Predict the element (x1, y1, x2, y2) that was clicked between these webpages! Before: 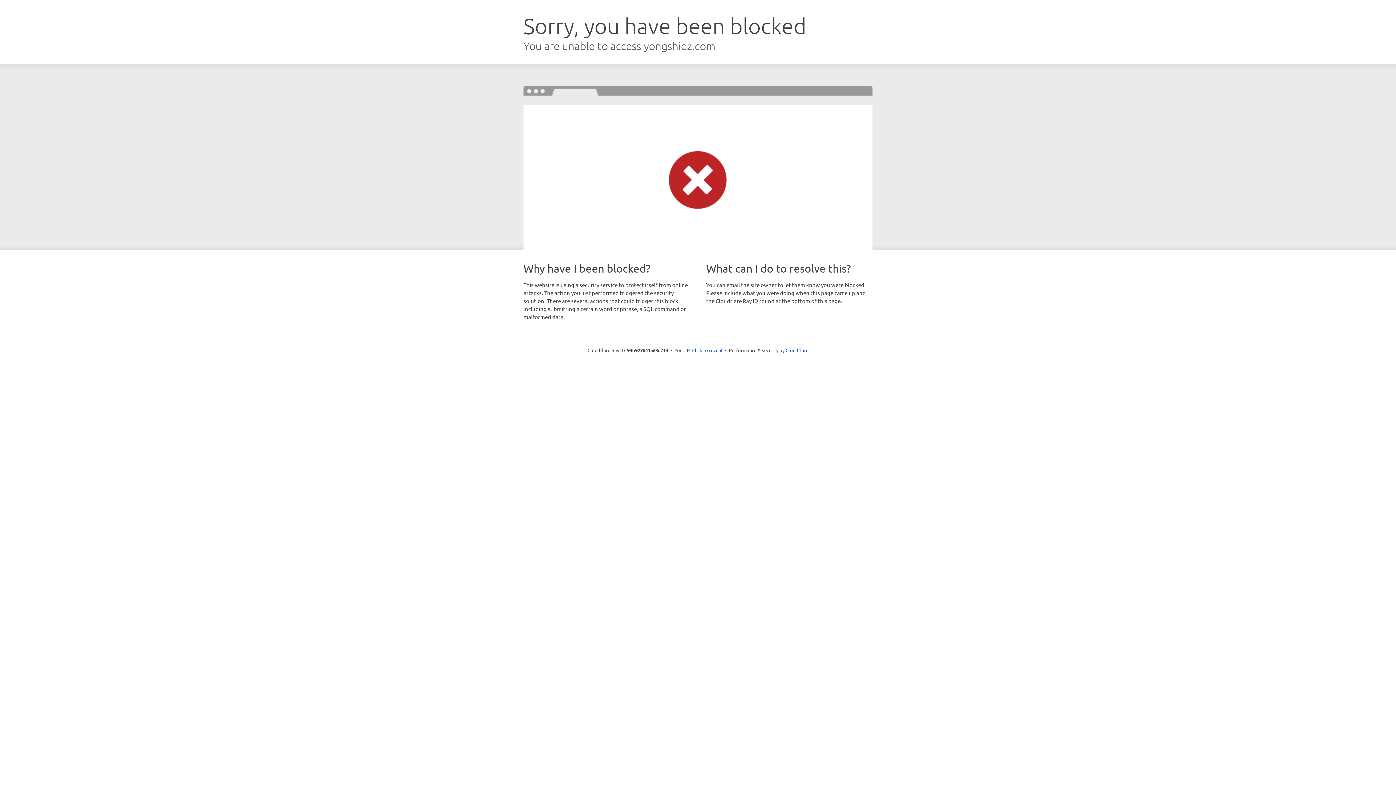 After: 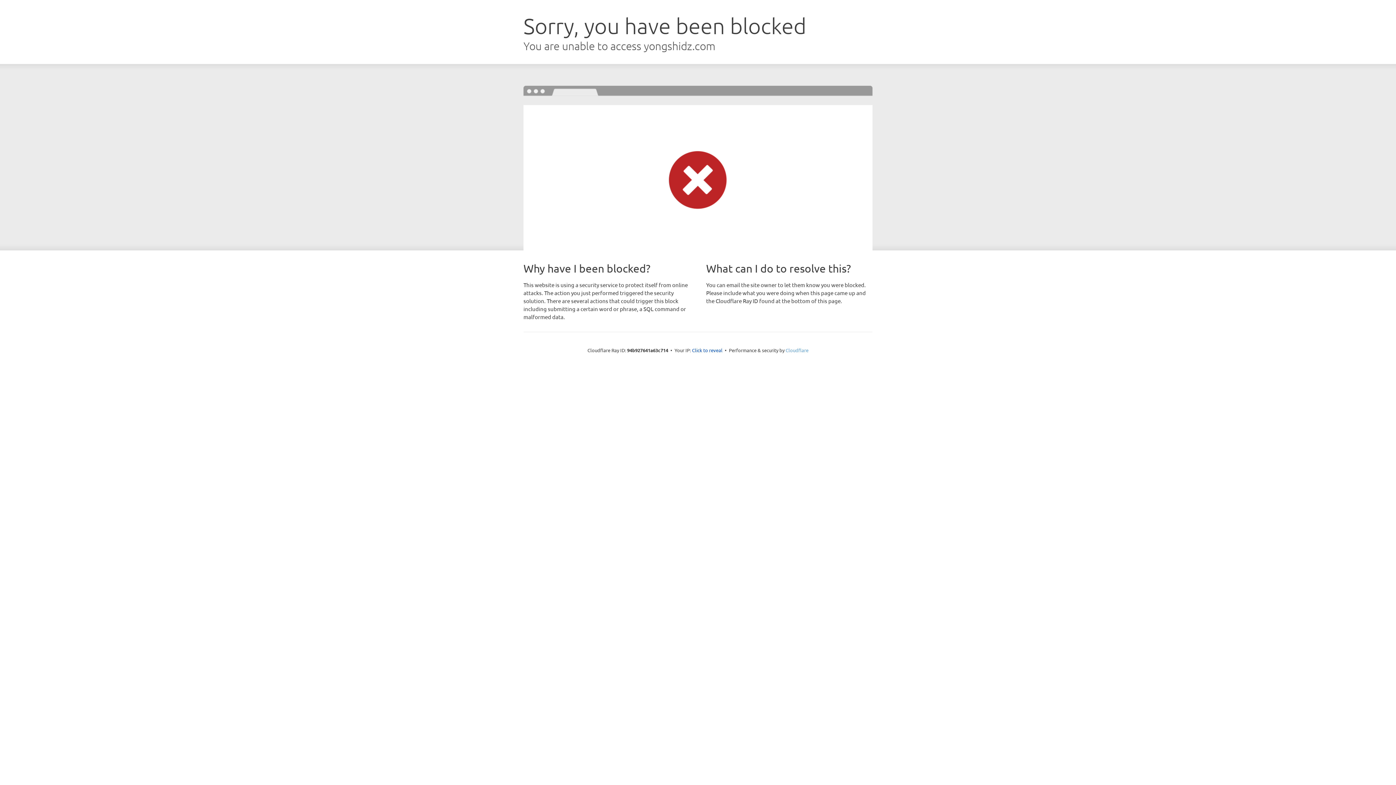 Action: label: Cloudflare bbox: (785, 347, 808, 353)